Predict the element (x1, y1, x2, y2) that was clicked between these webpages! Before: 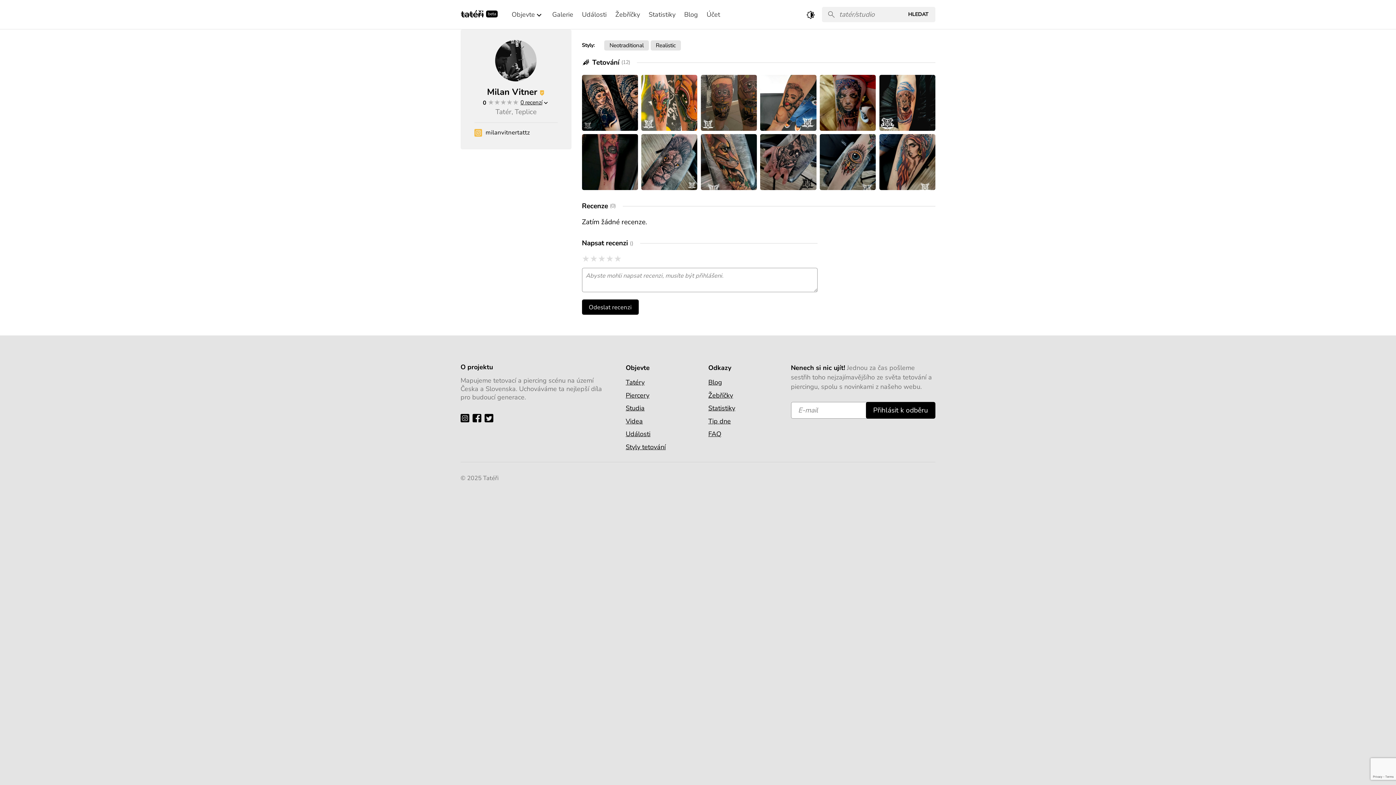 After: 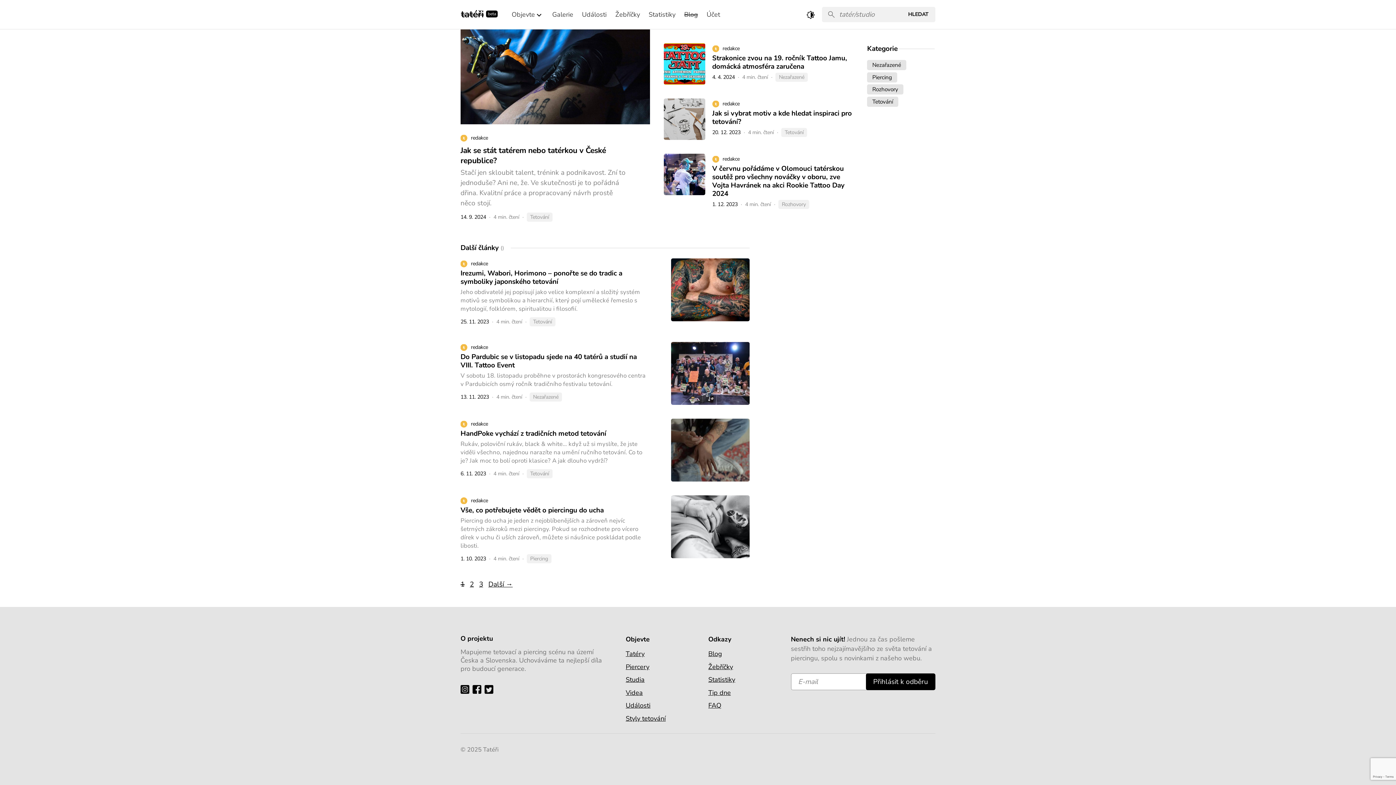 Action: label: Blog bbox: (708, 377, 770, 387)